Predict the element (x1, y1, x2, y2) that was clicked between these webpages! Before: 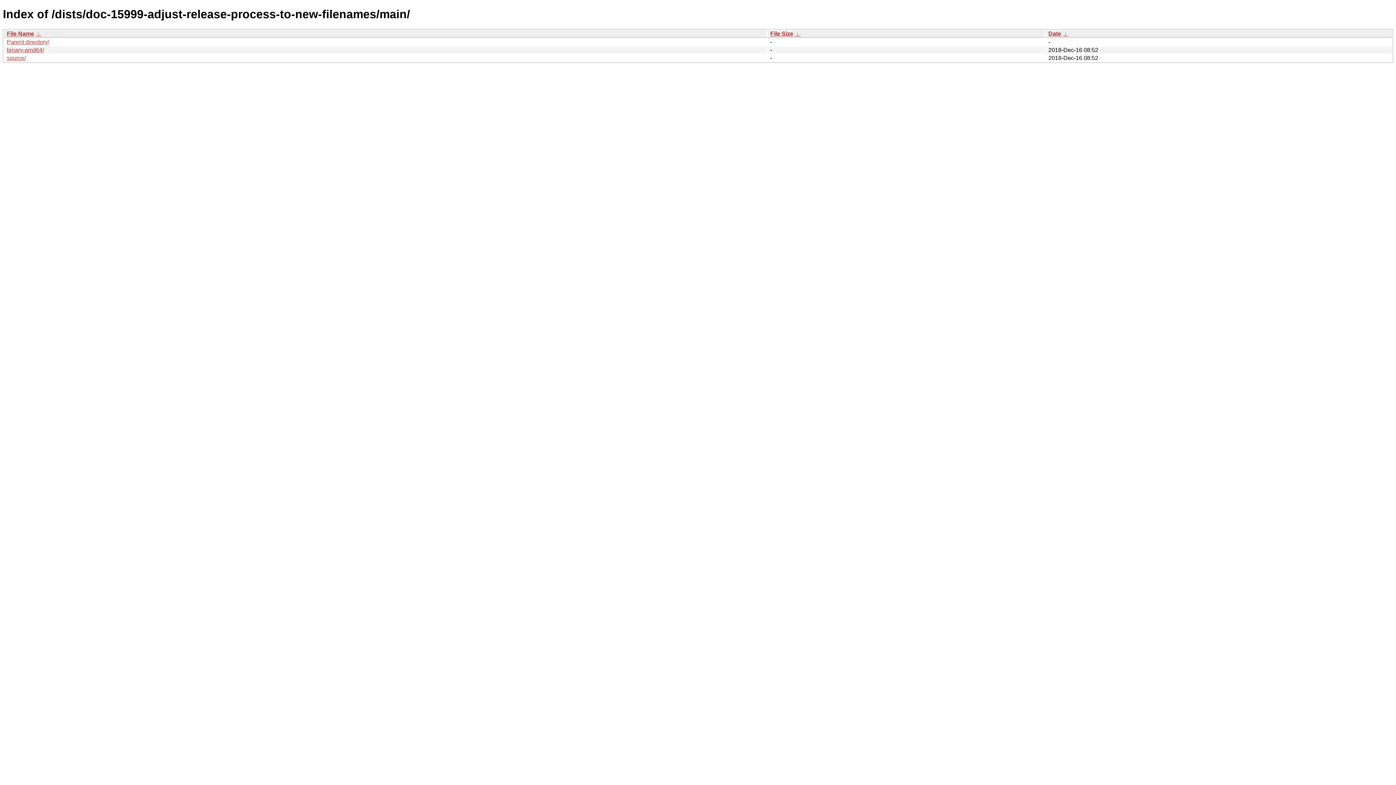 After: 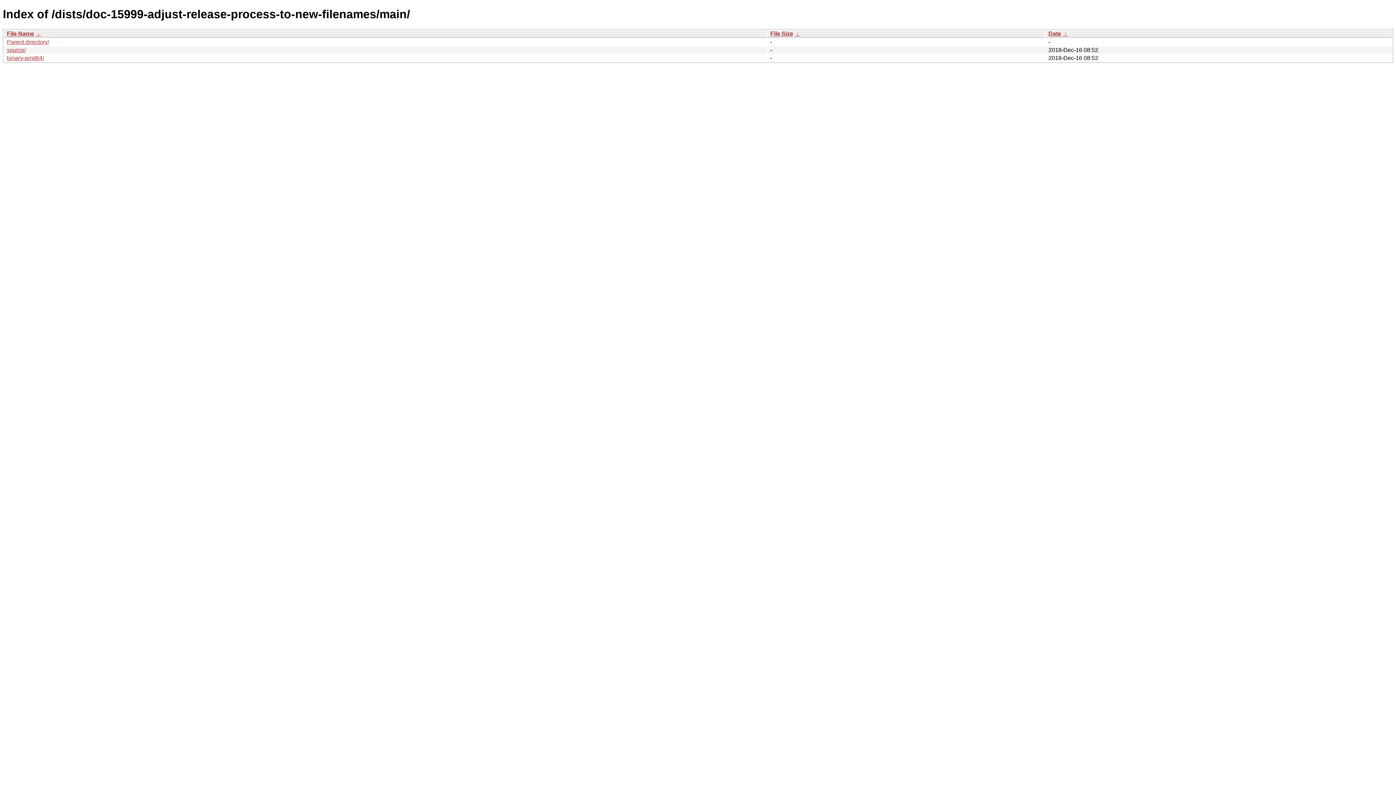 Action: bbox: (770, 30, 793, 36) label: File Size